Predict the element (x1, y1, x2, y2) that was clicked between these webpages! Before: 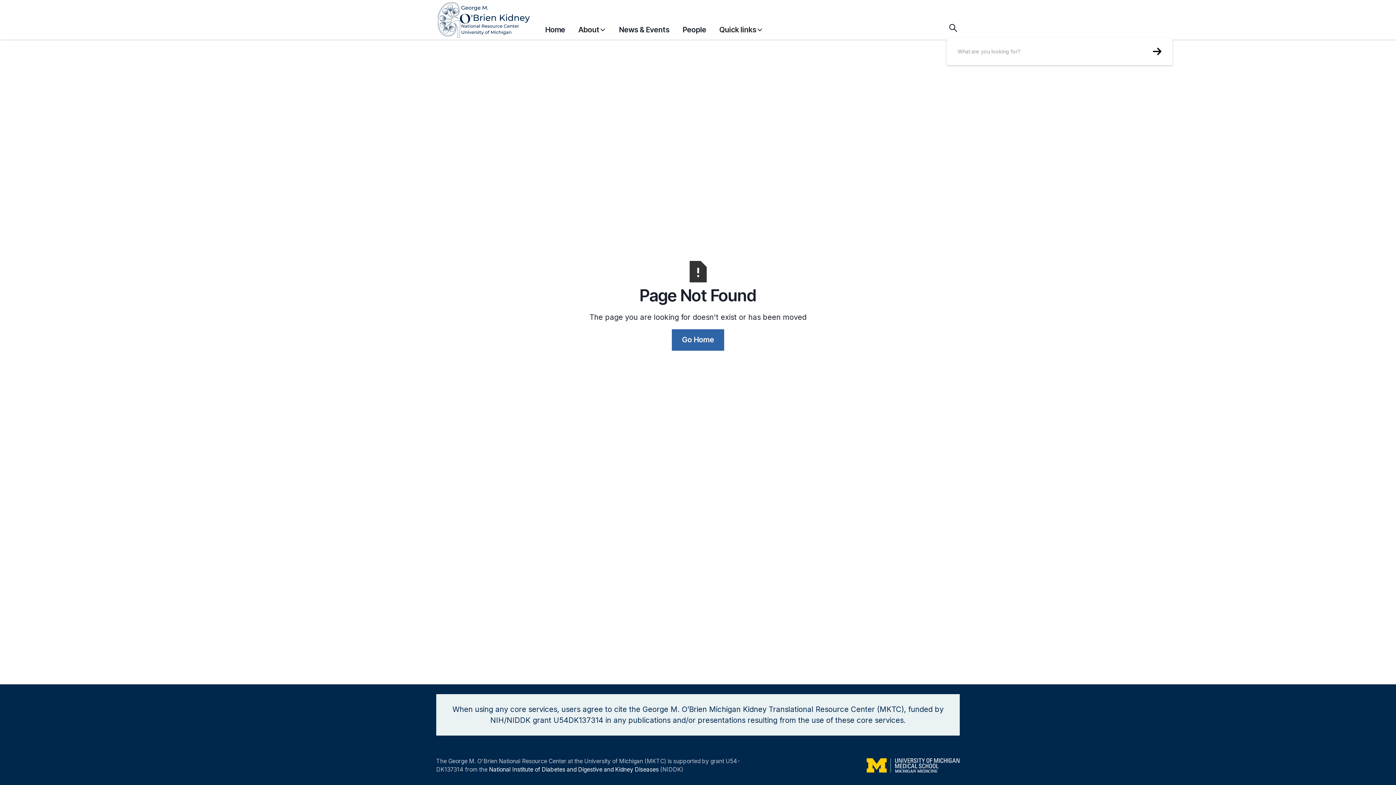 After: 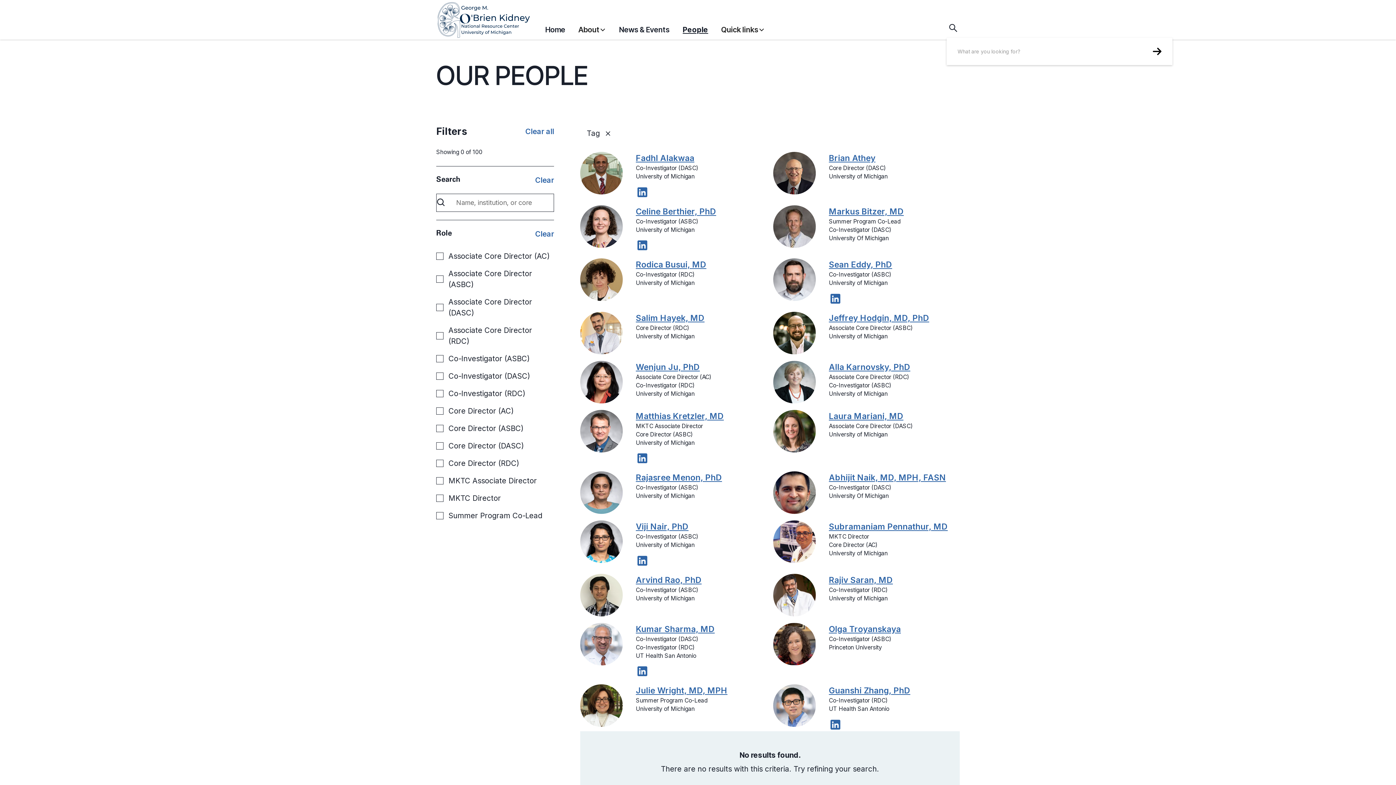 Action: label: People bbox: (682, 20, 706, 38)